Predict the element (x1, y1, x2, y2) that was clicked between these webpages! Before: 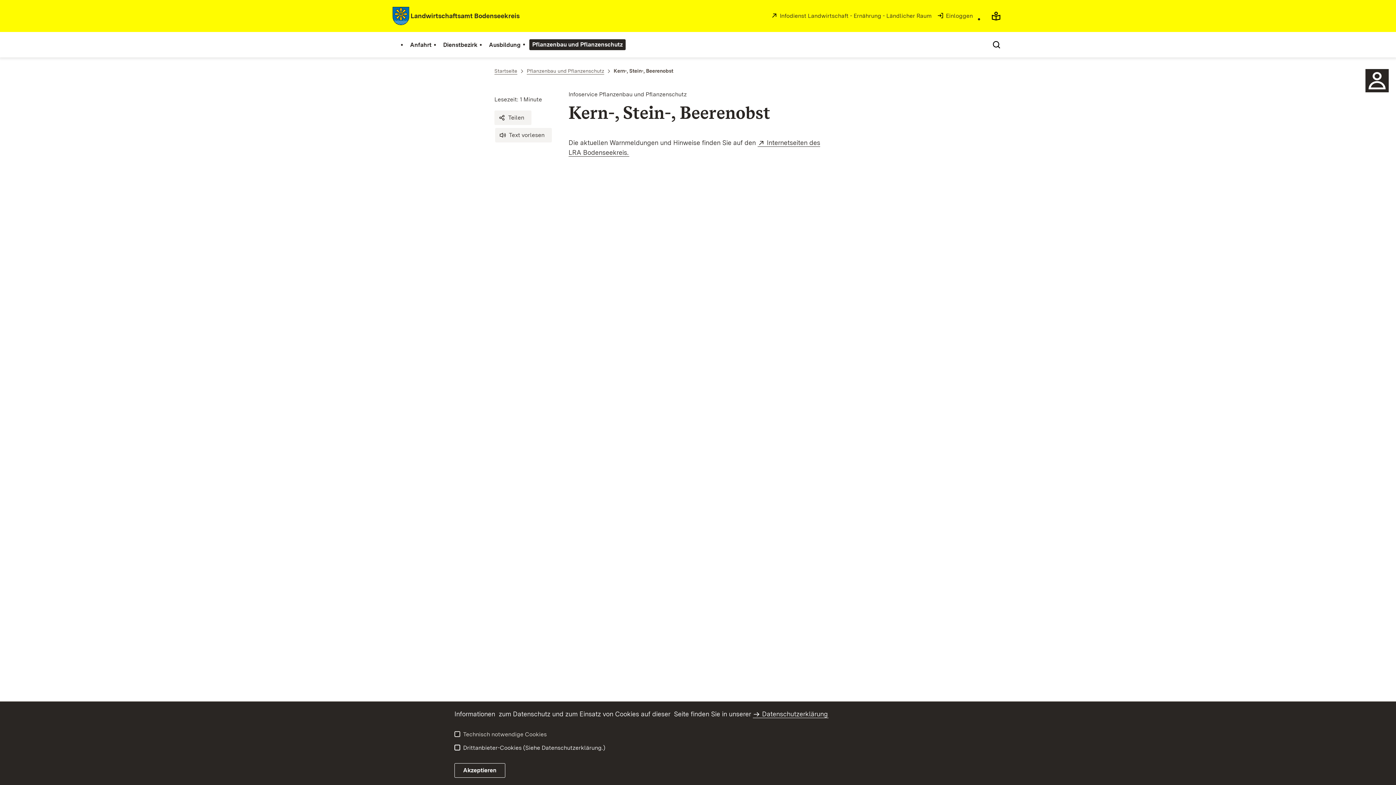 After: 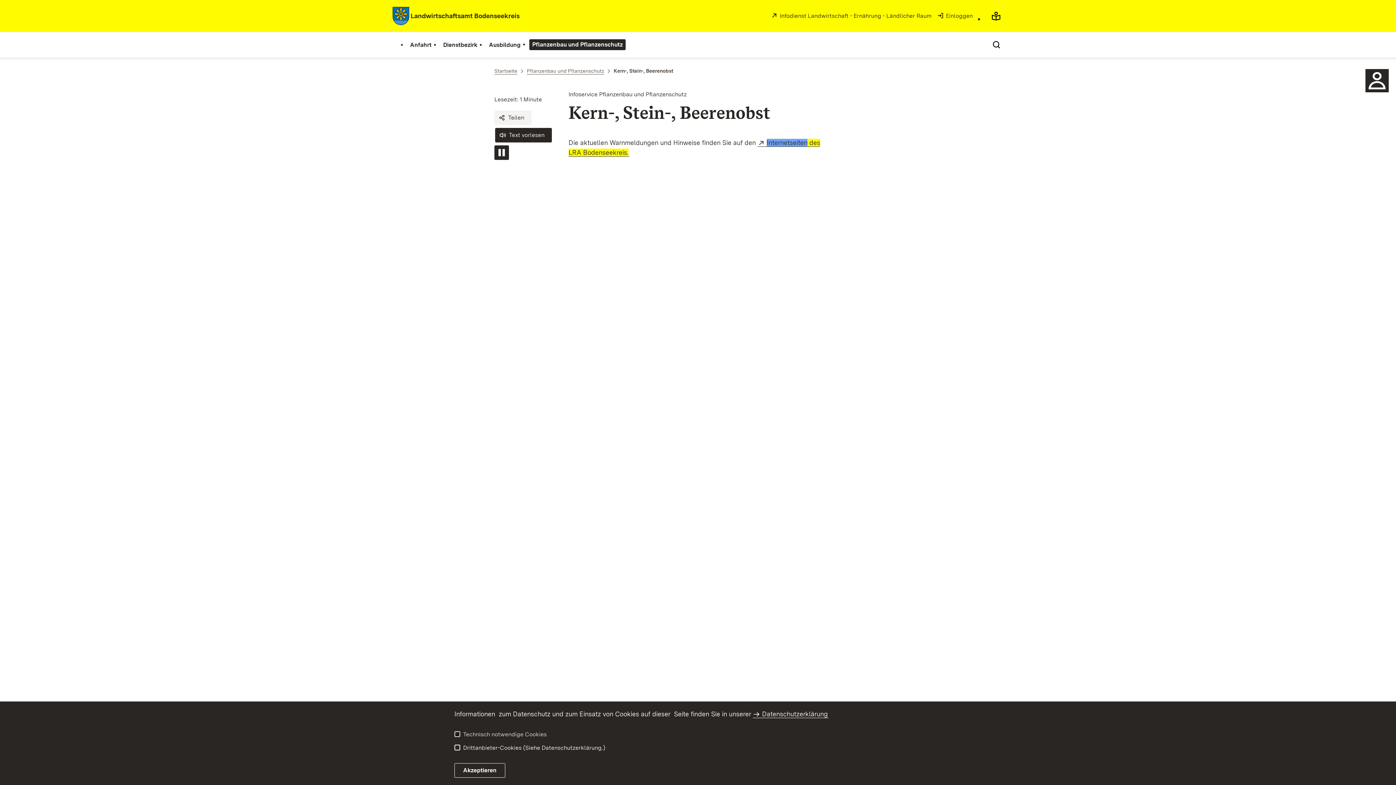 Action: label: Text vorlesen bbox: (495, 128, 552, 142)